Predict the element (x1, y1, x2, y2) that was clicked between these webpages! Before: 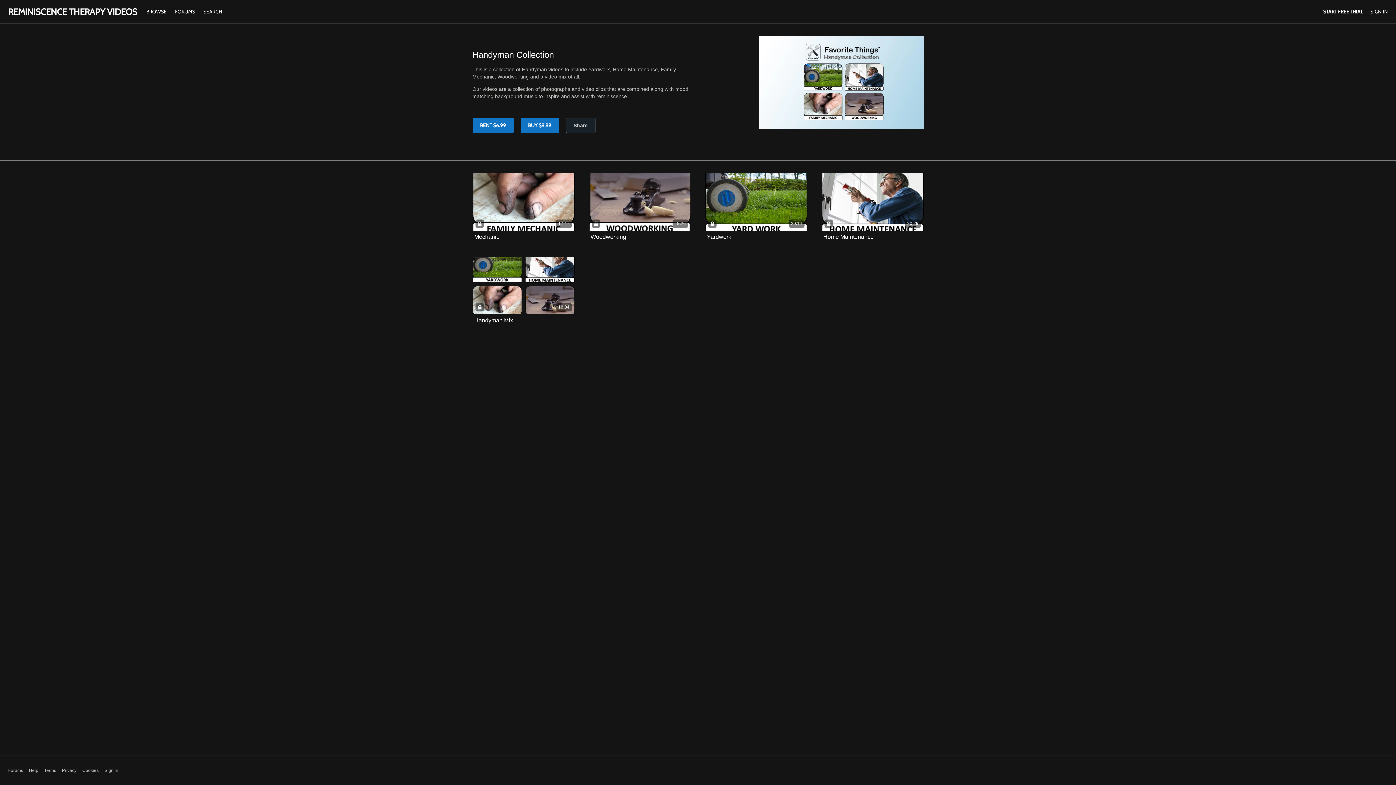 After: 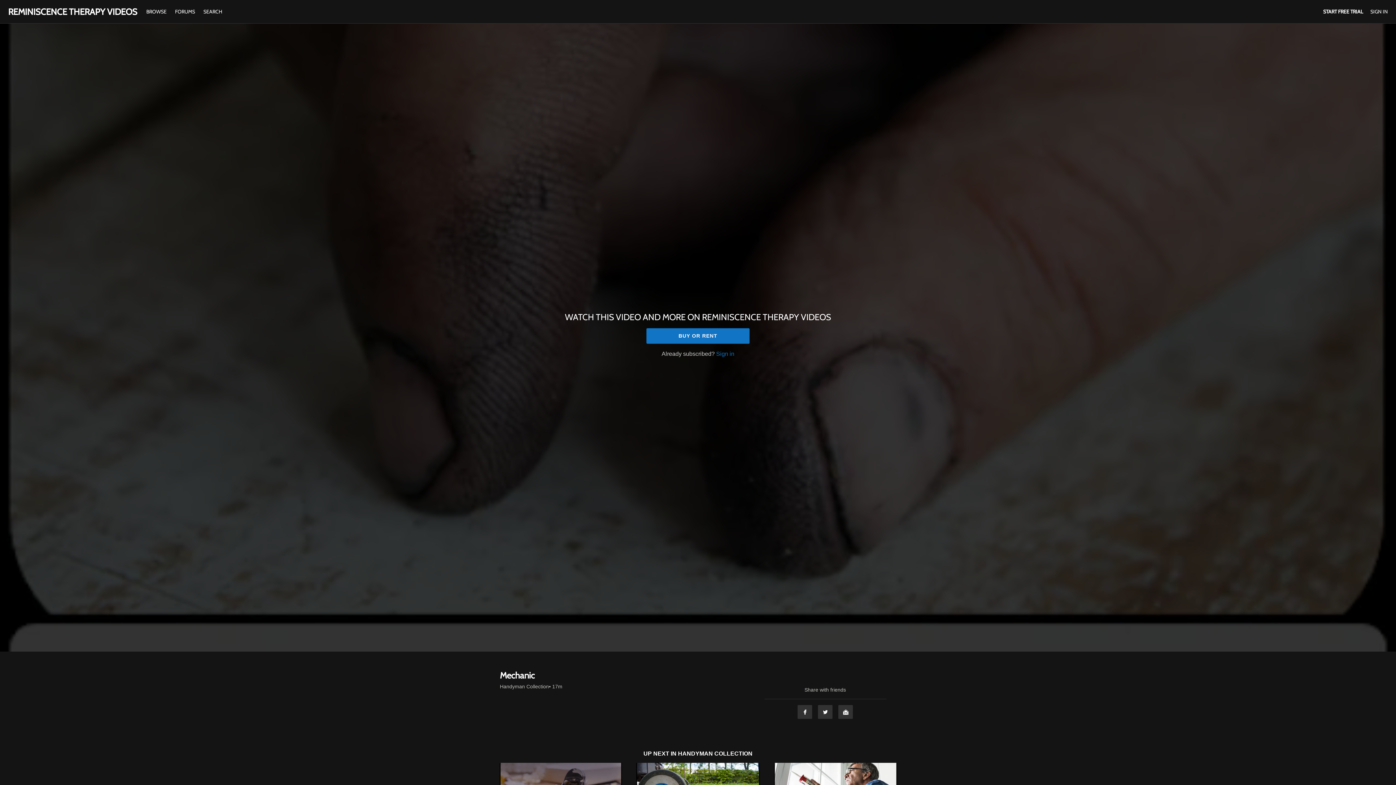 Action: bbox: (474, 234, 499, 240) label: Mechanic